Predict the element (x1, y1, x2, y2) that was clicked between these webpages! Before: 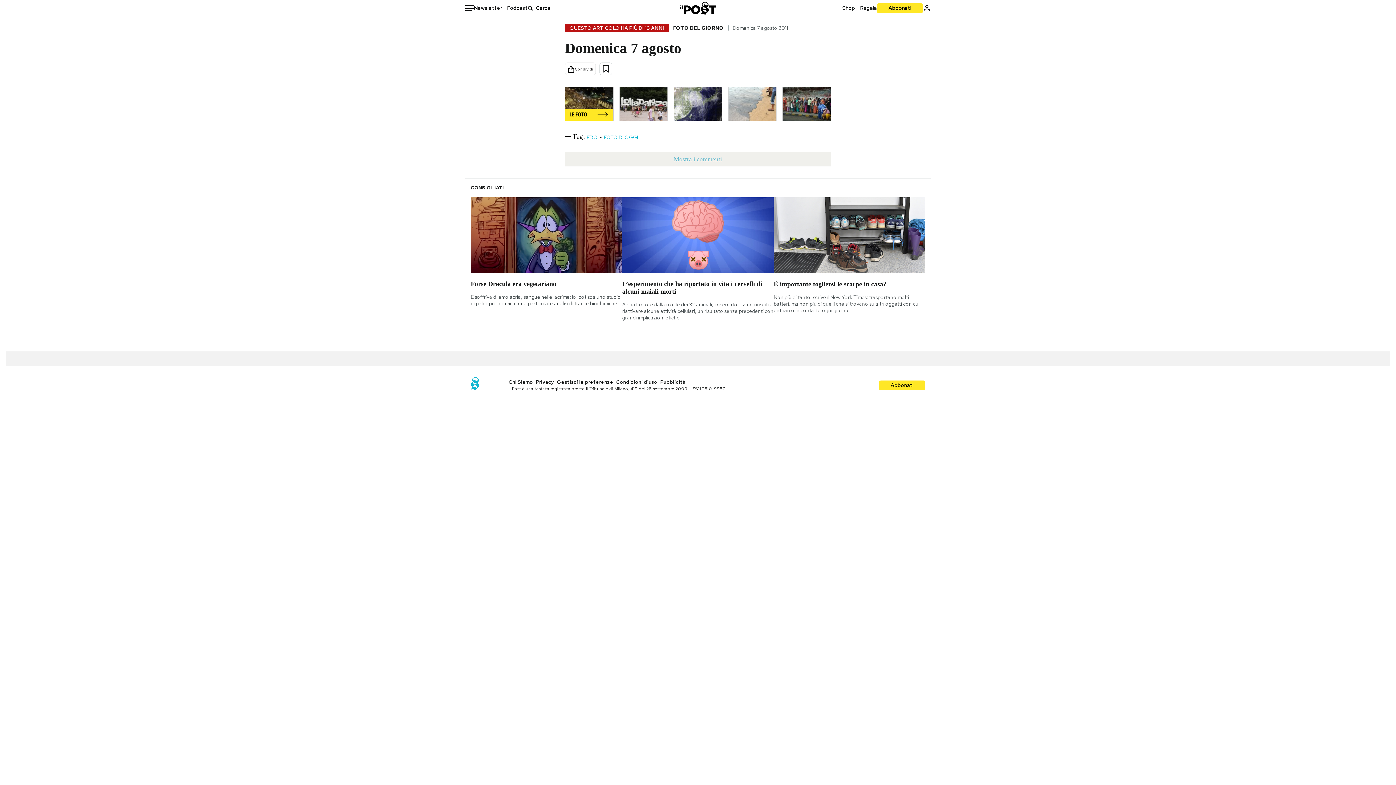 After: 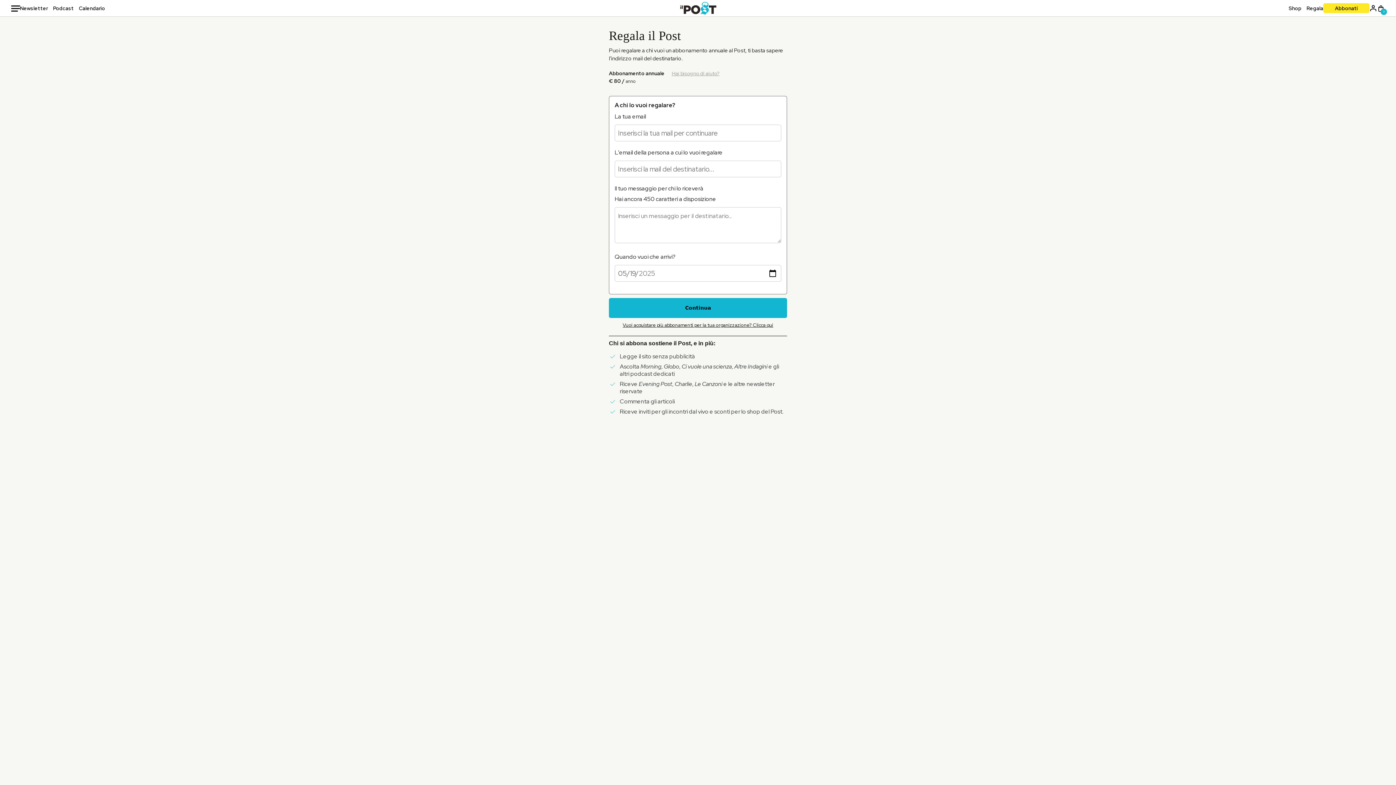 Action: bbox: (860, 4, 877, 11) label: Regala